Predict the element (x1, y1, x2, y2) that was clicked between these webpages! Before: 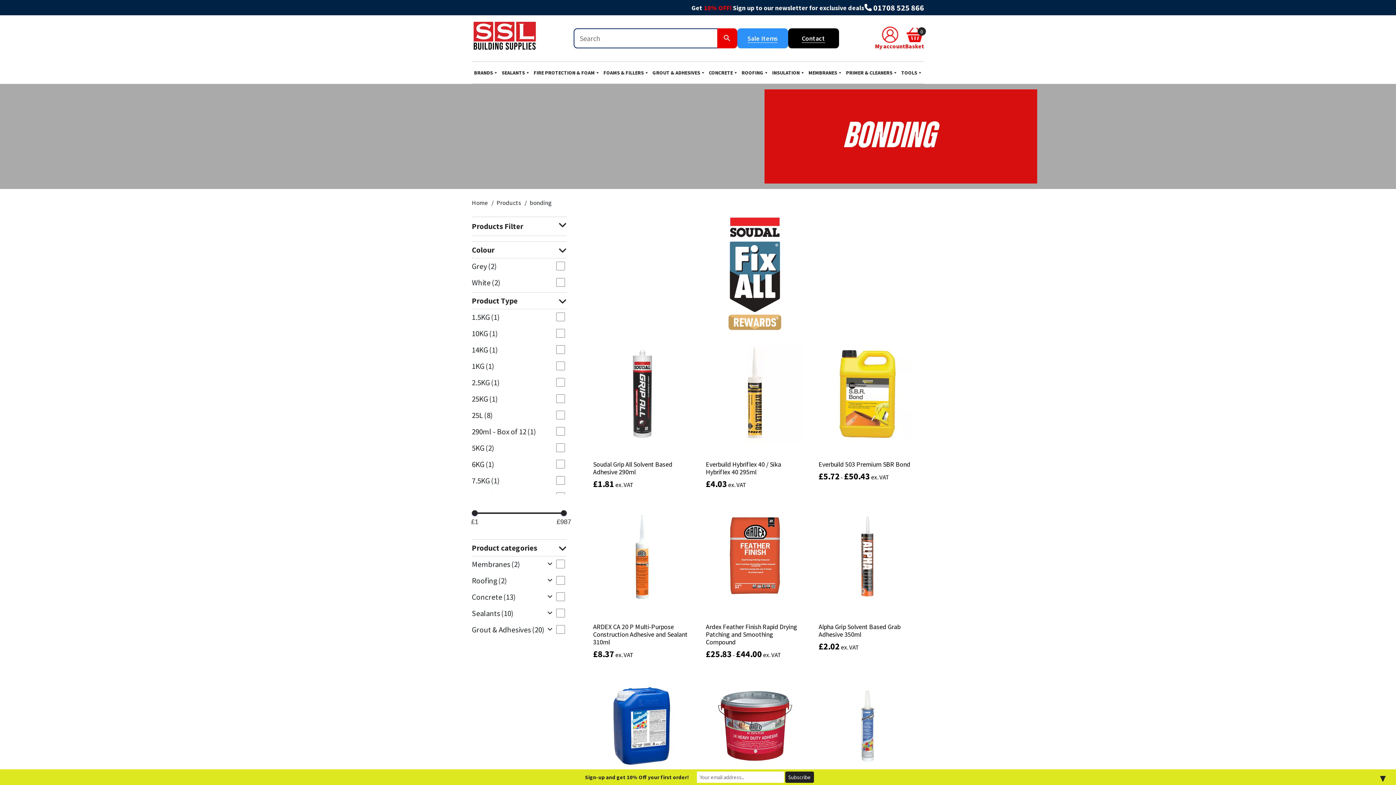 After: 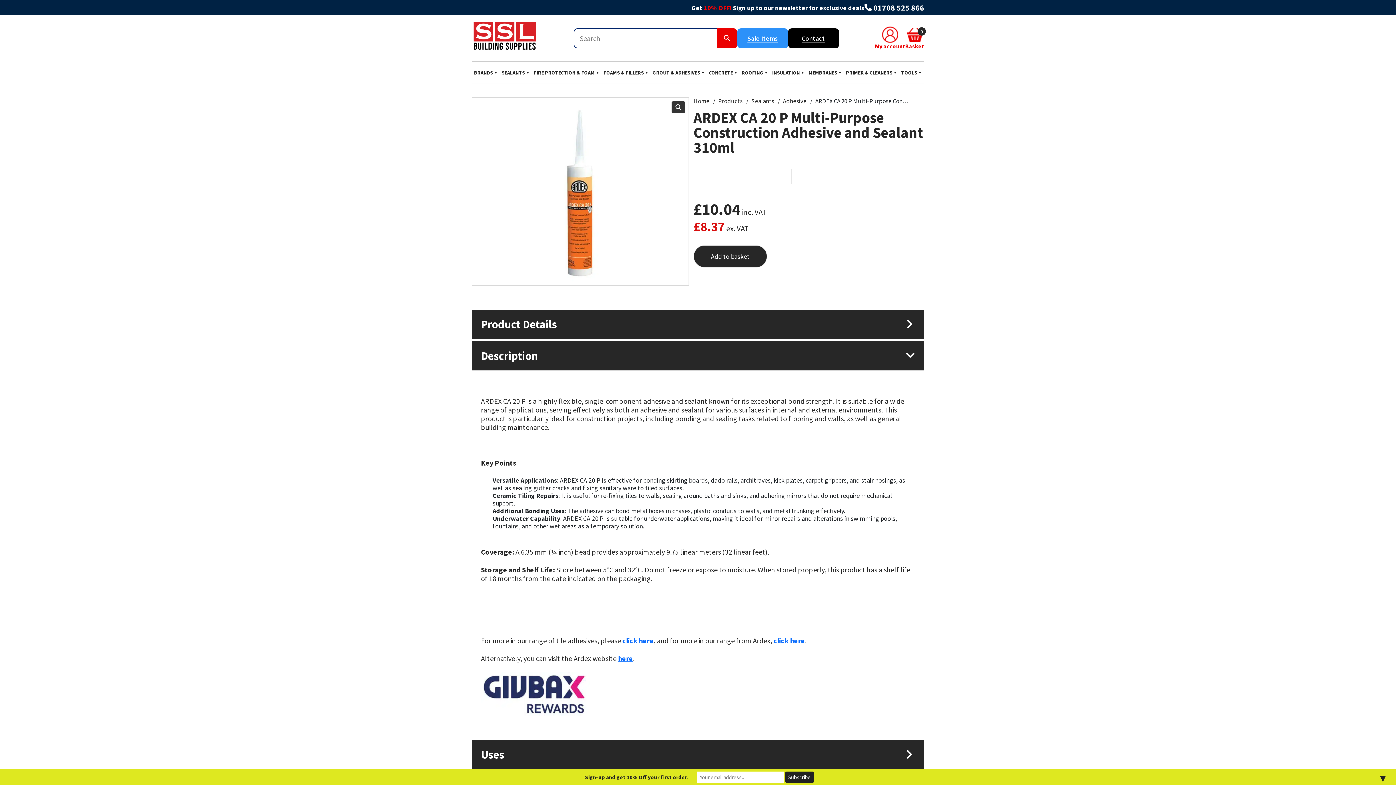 Action: bbox: (593, 507, 691, 612)